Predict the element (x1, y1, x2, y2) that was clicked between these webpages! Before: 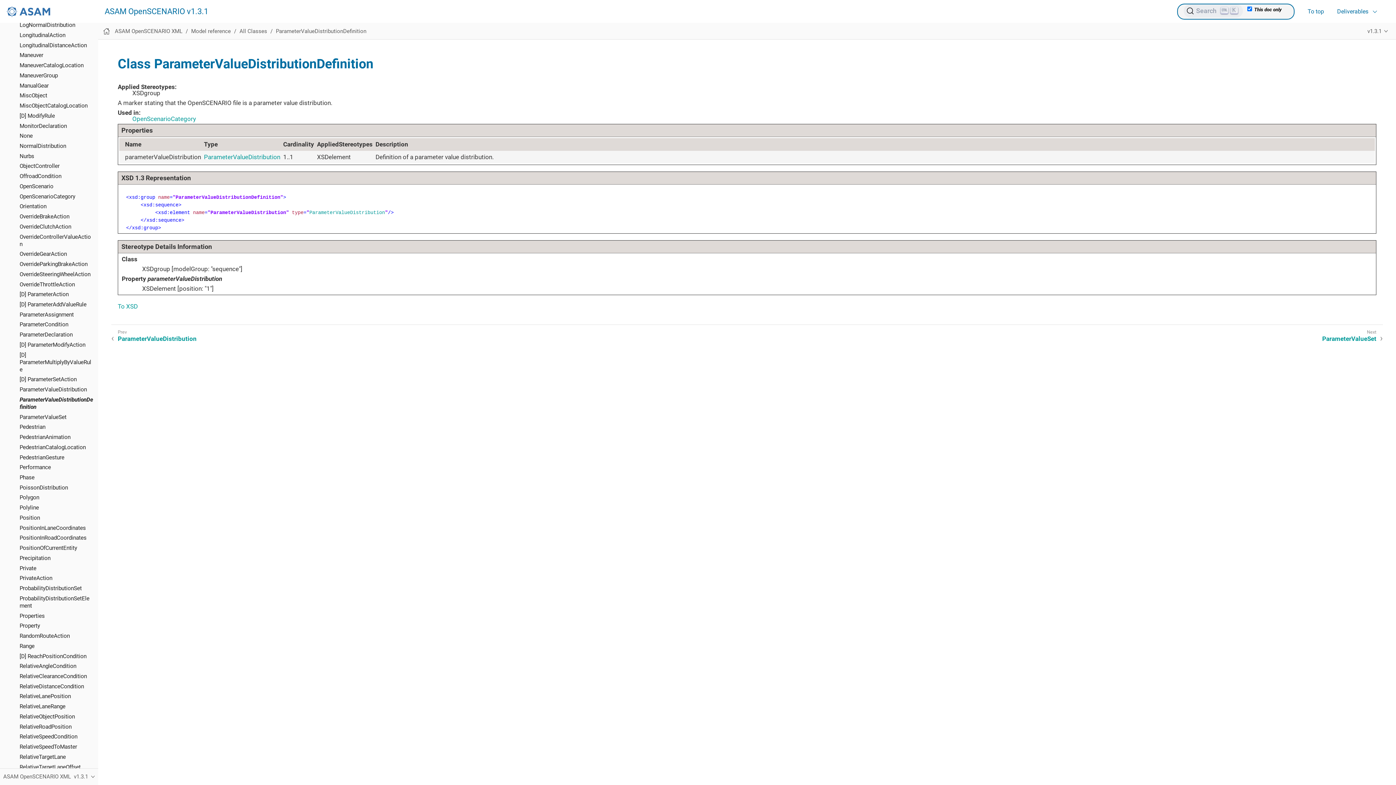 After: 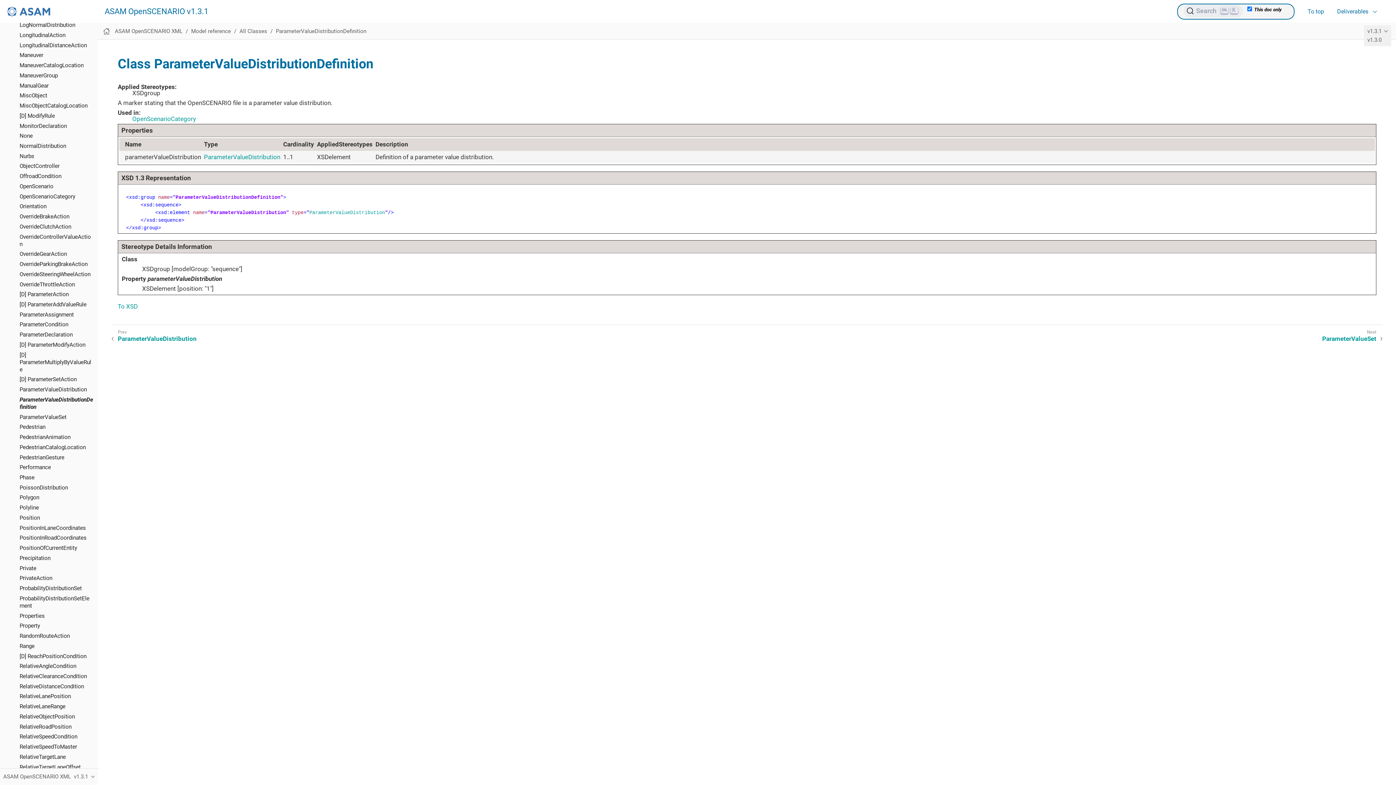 Action: bbox: (1364, 25, 1391, 36) label: v1.3.1